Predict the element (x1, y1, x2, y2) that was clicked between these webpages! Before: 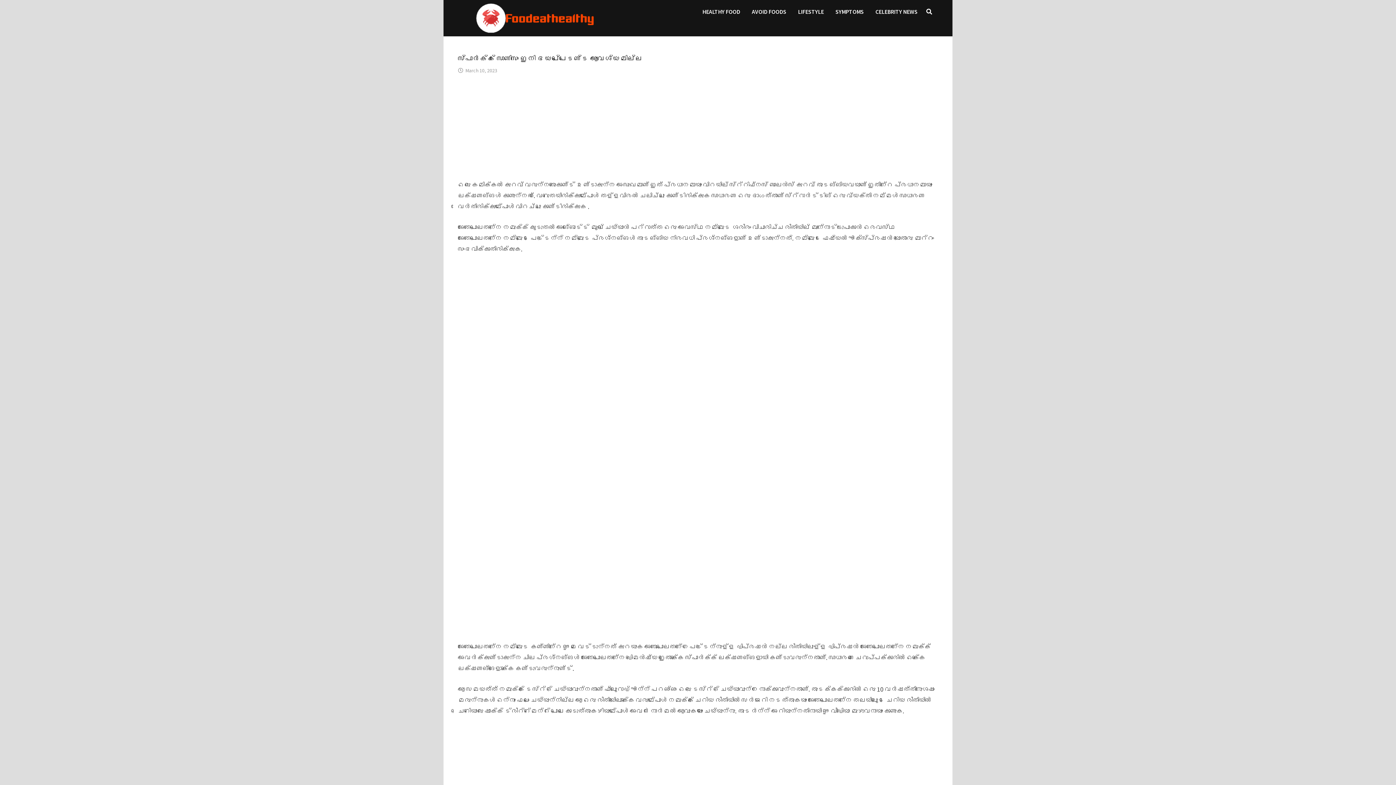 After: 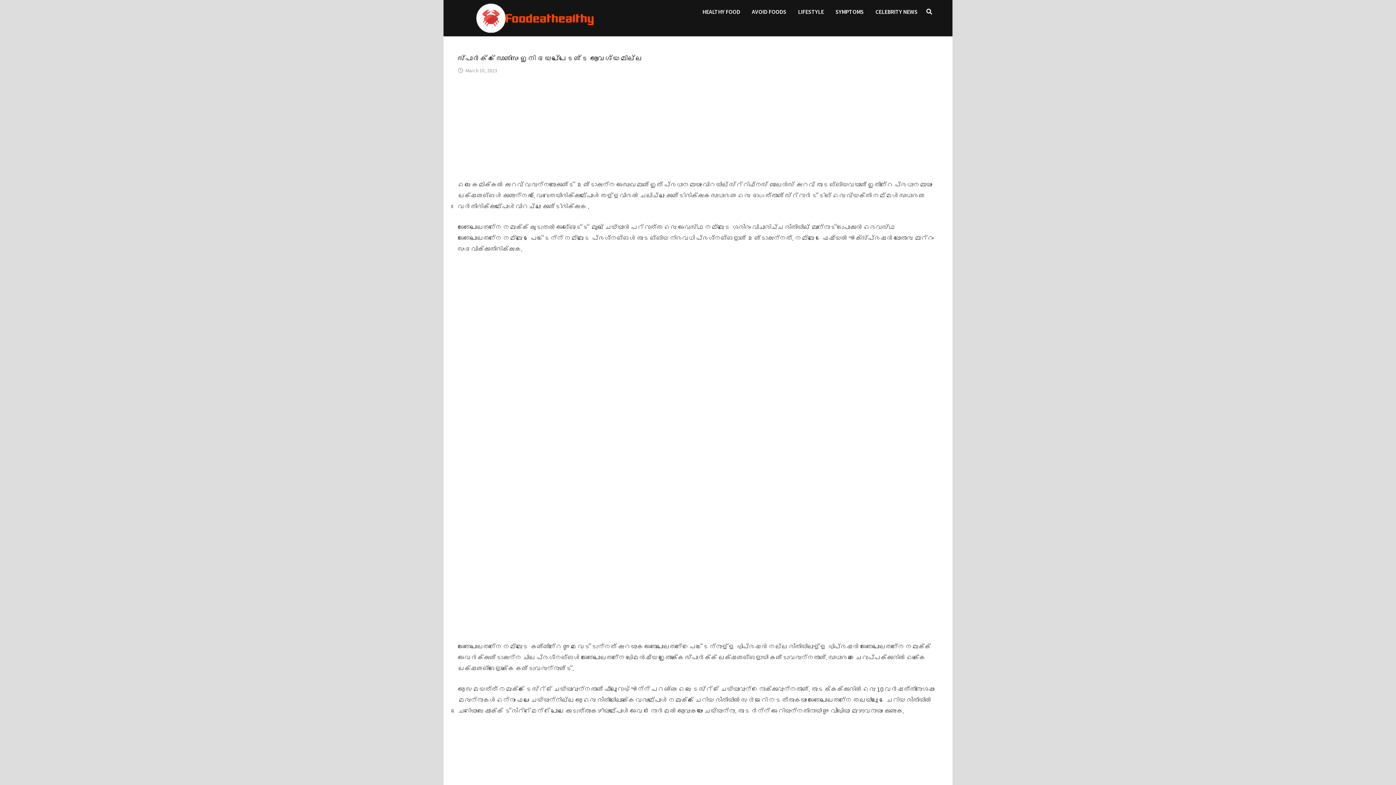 Action: label: March 10, 2023 bbox: (465, 67, 497, 73)